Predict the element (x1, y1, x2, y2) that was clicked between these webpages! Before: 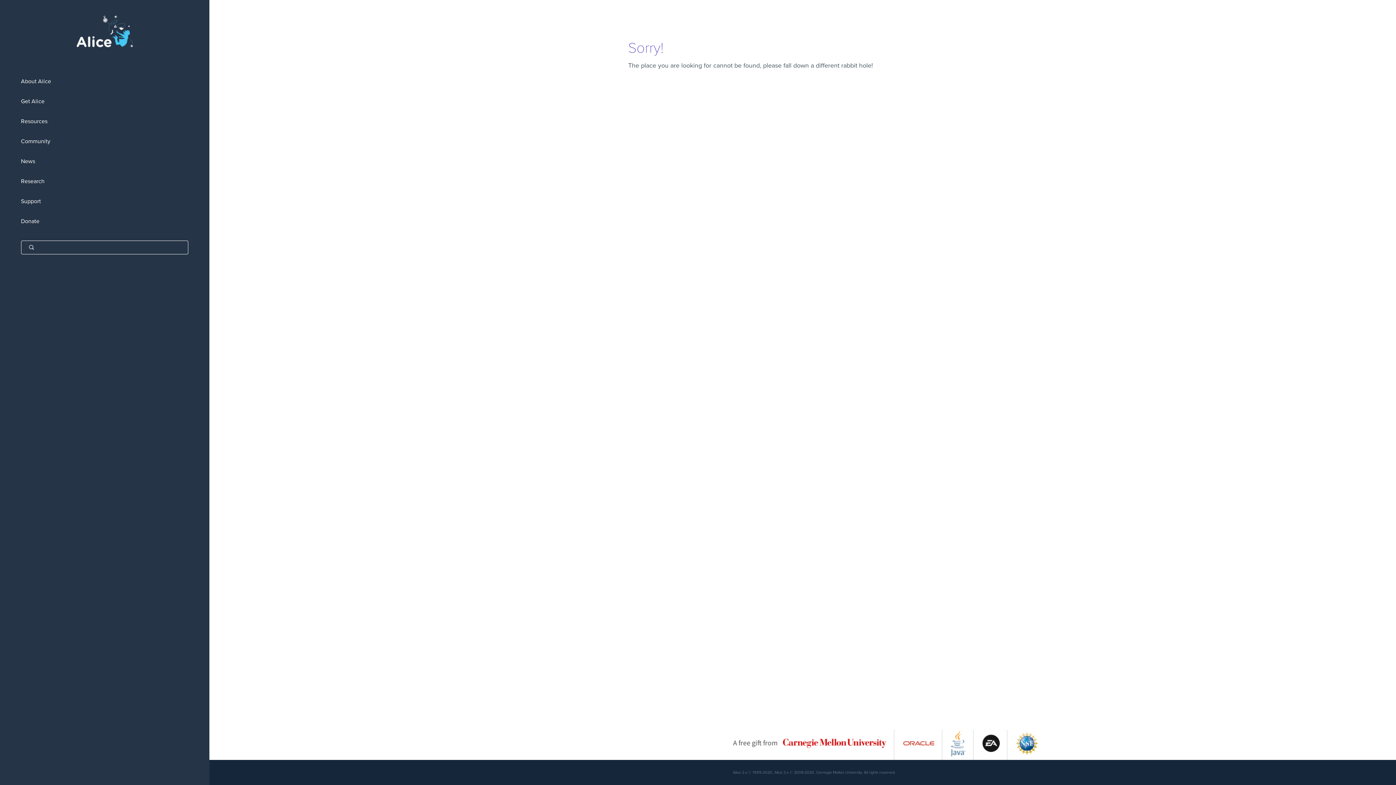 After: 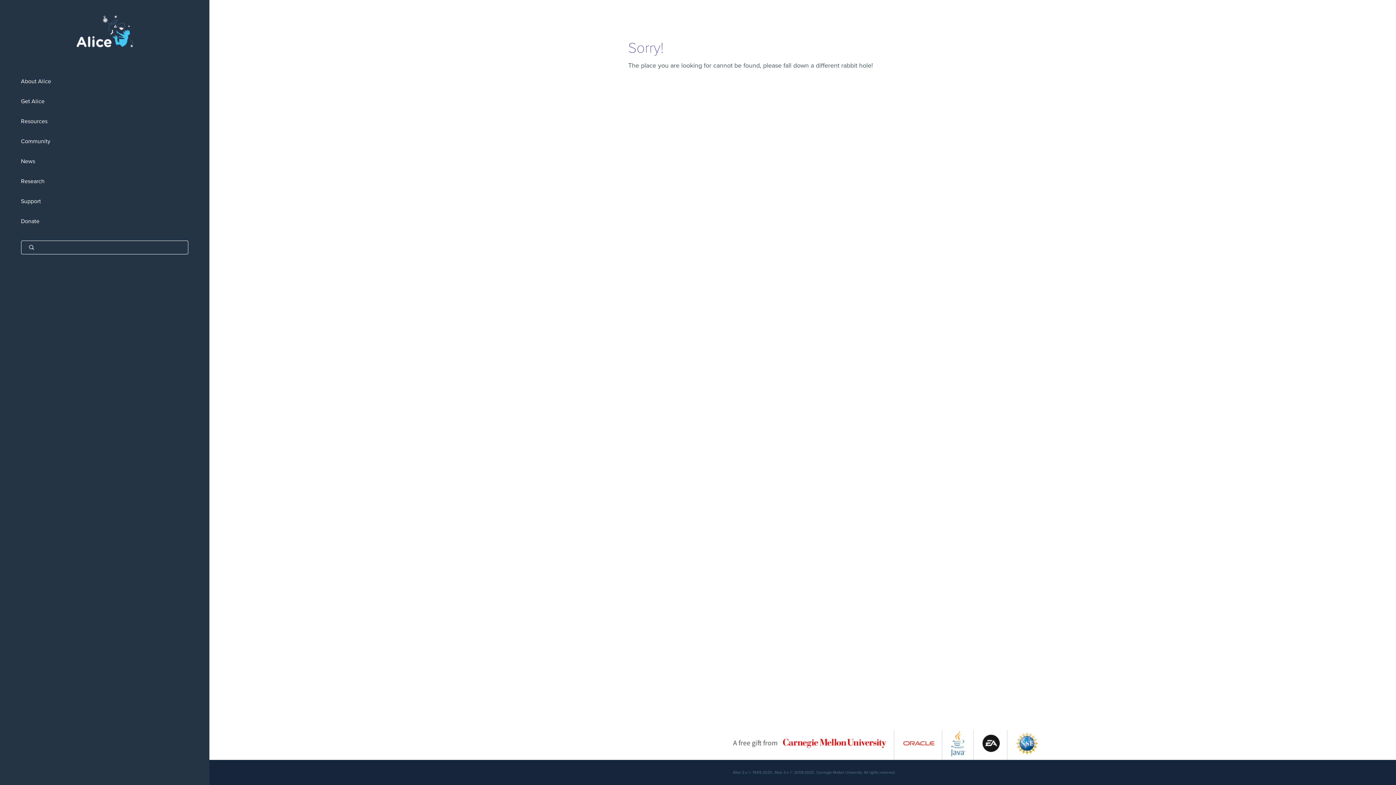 Action: bbox: (903, 752, 934, 759)